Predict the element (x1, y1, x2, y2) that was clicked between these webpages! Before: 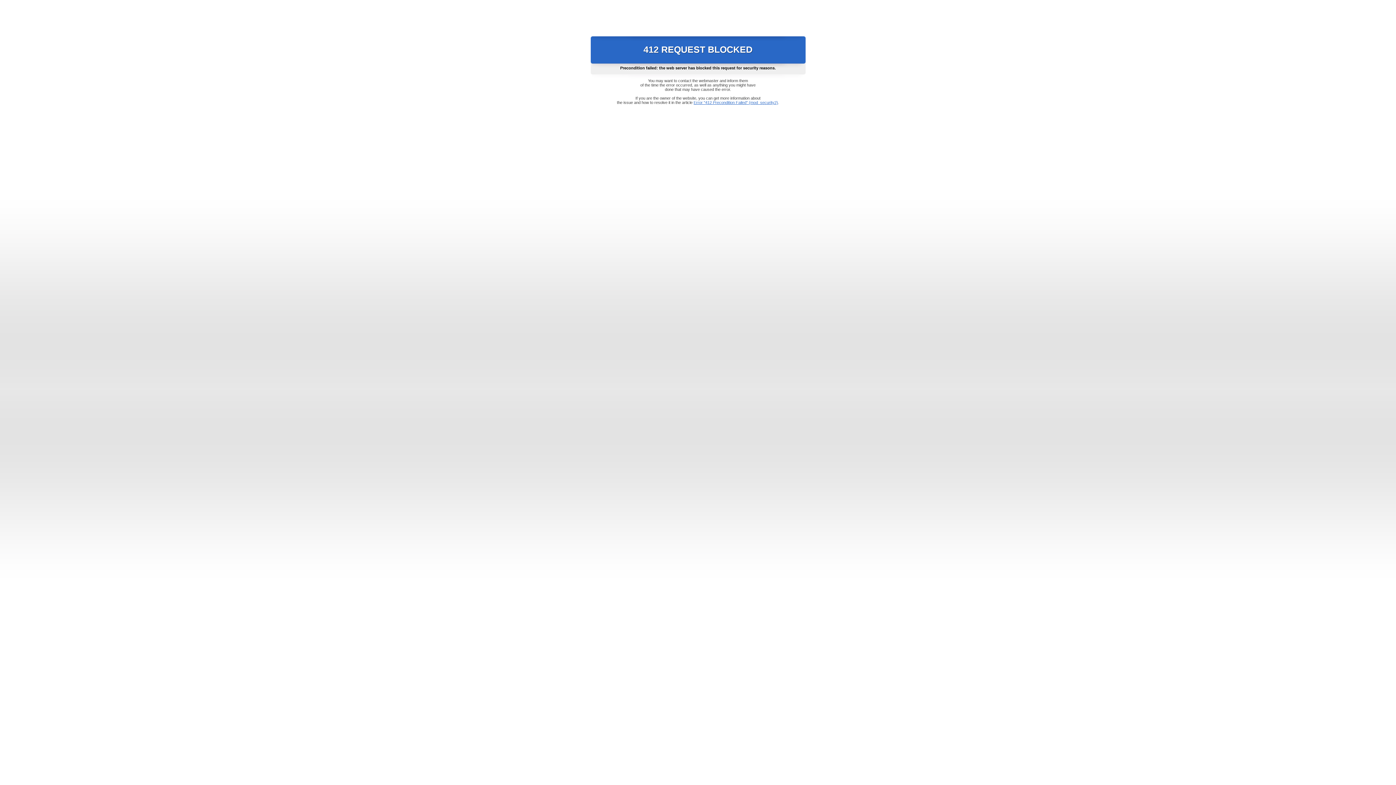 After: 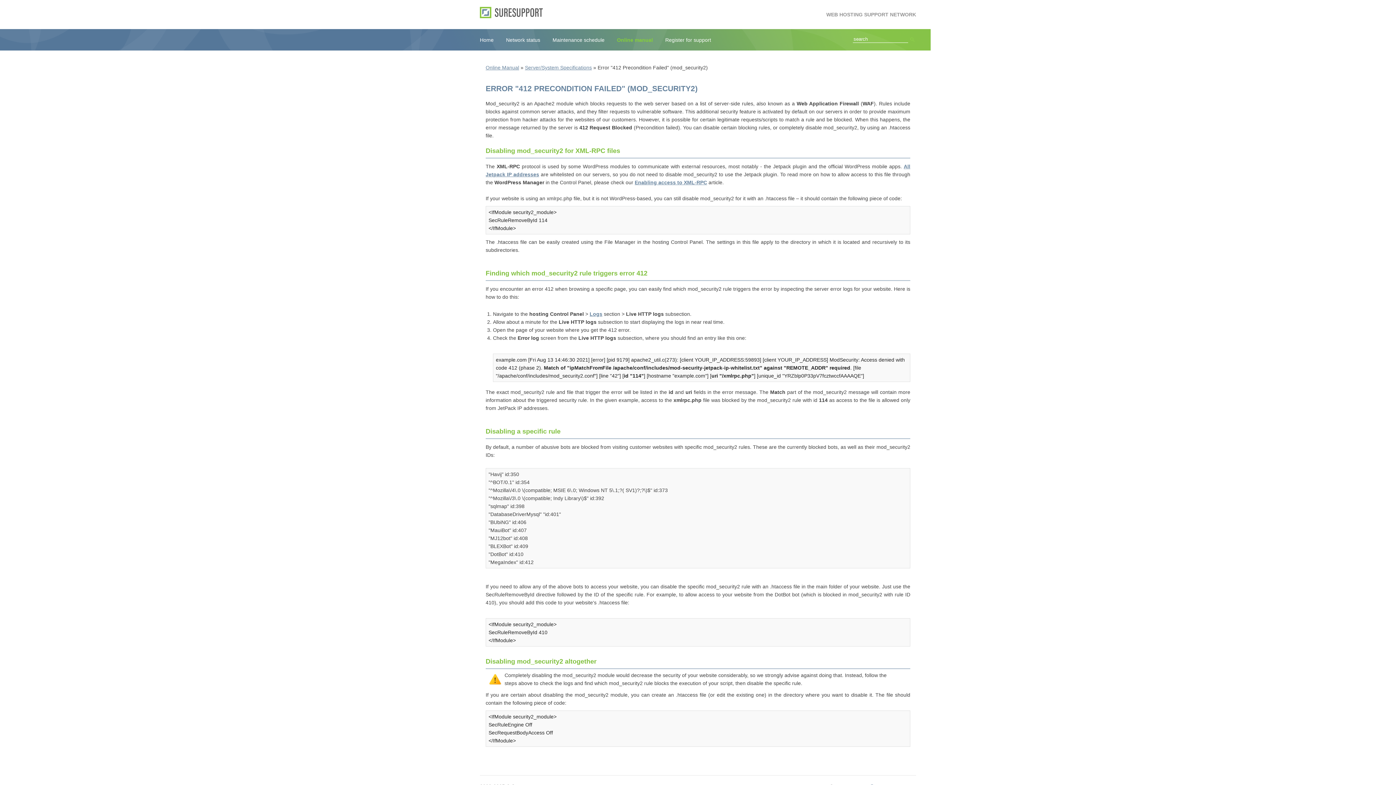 Action: label: Error "412 Precondition Failed" (mod_security2) bbox: (693, 100, 778, 104)